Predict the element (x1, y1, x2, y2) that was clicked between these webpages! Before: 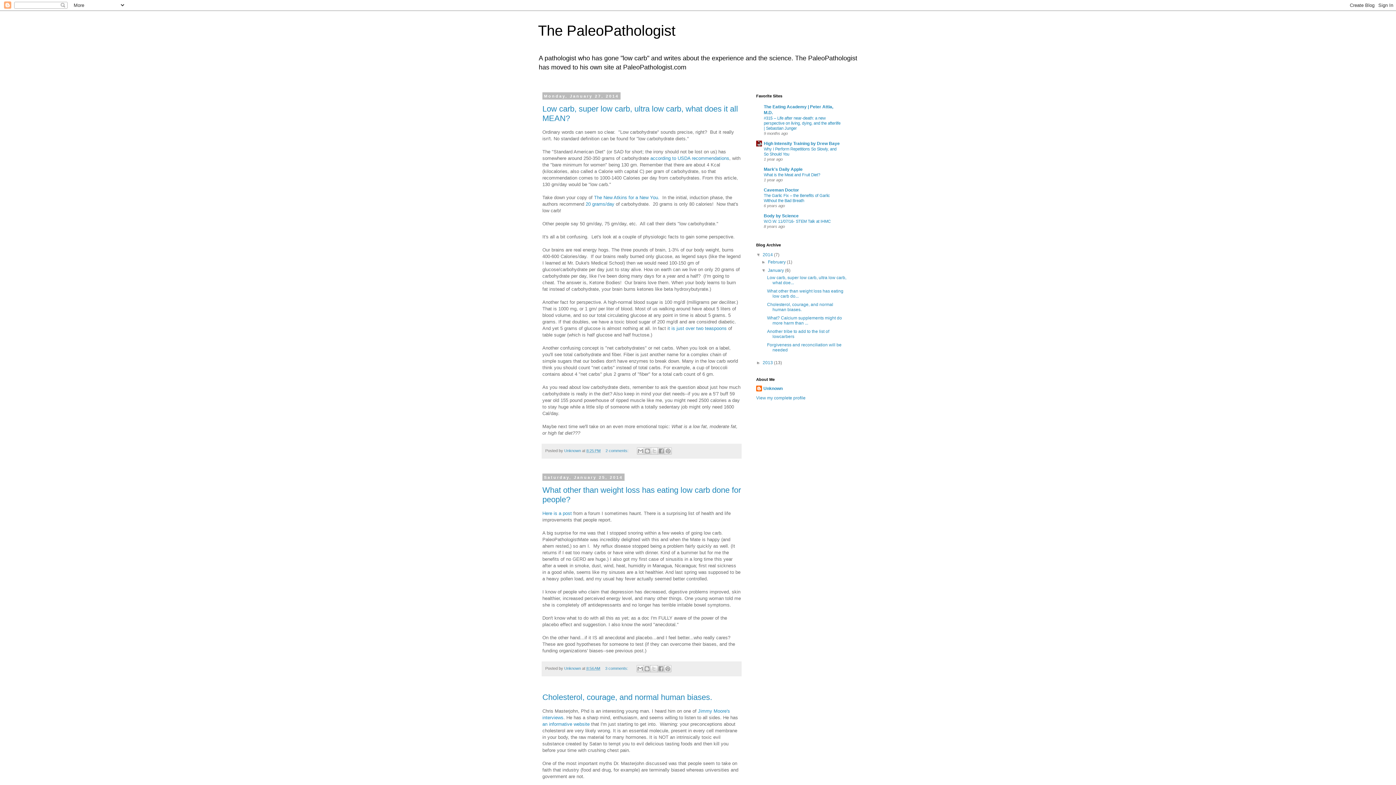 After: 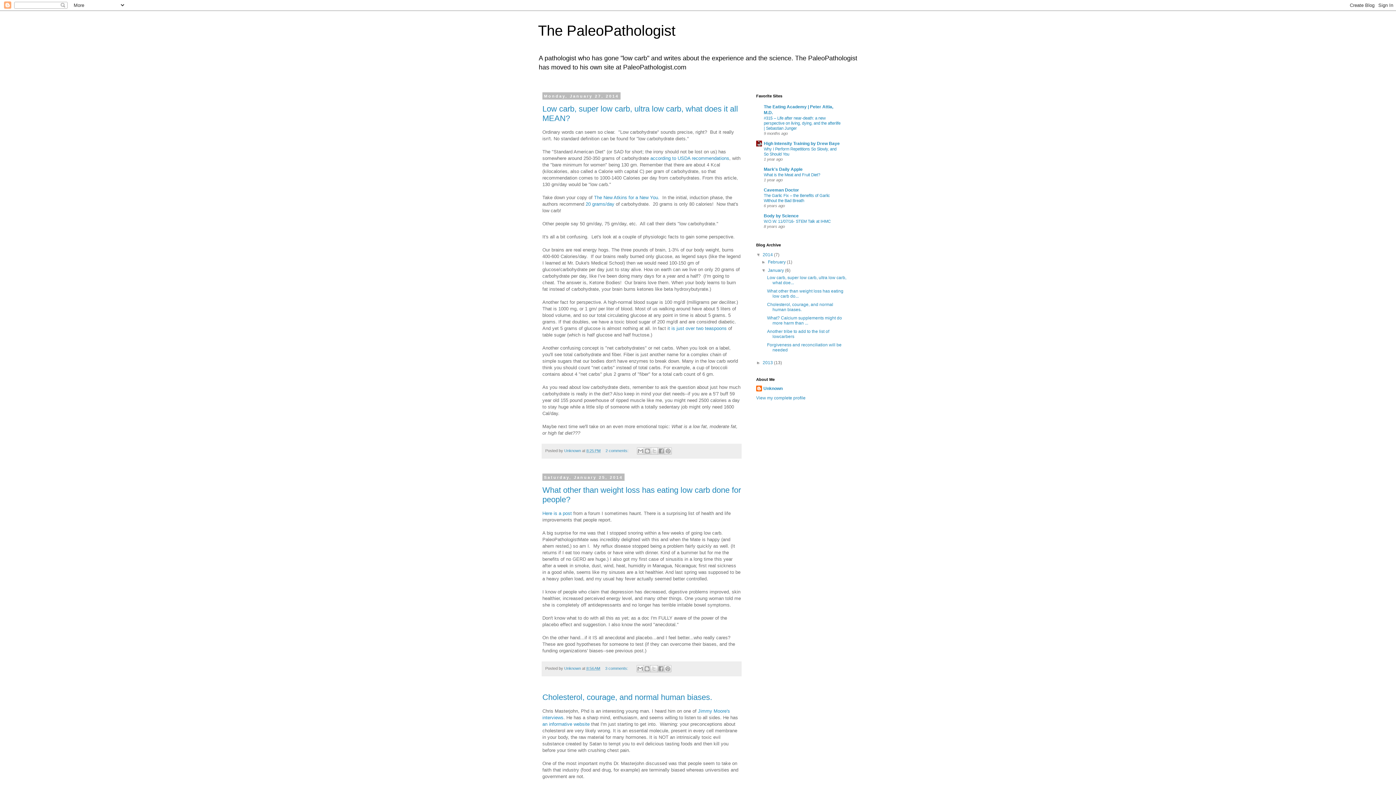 Action: bbox: (768, 268, 785, 273) label: January 